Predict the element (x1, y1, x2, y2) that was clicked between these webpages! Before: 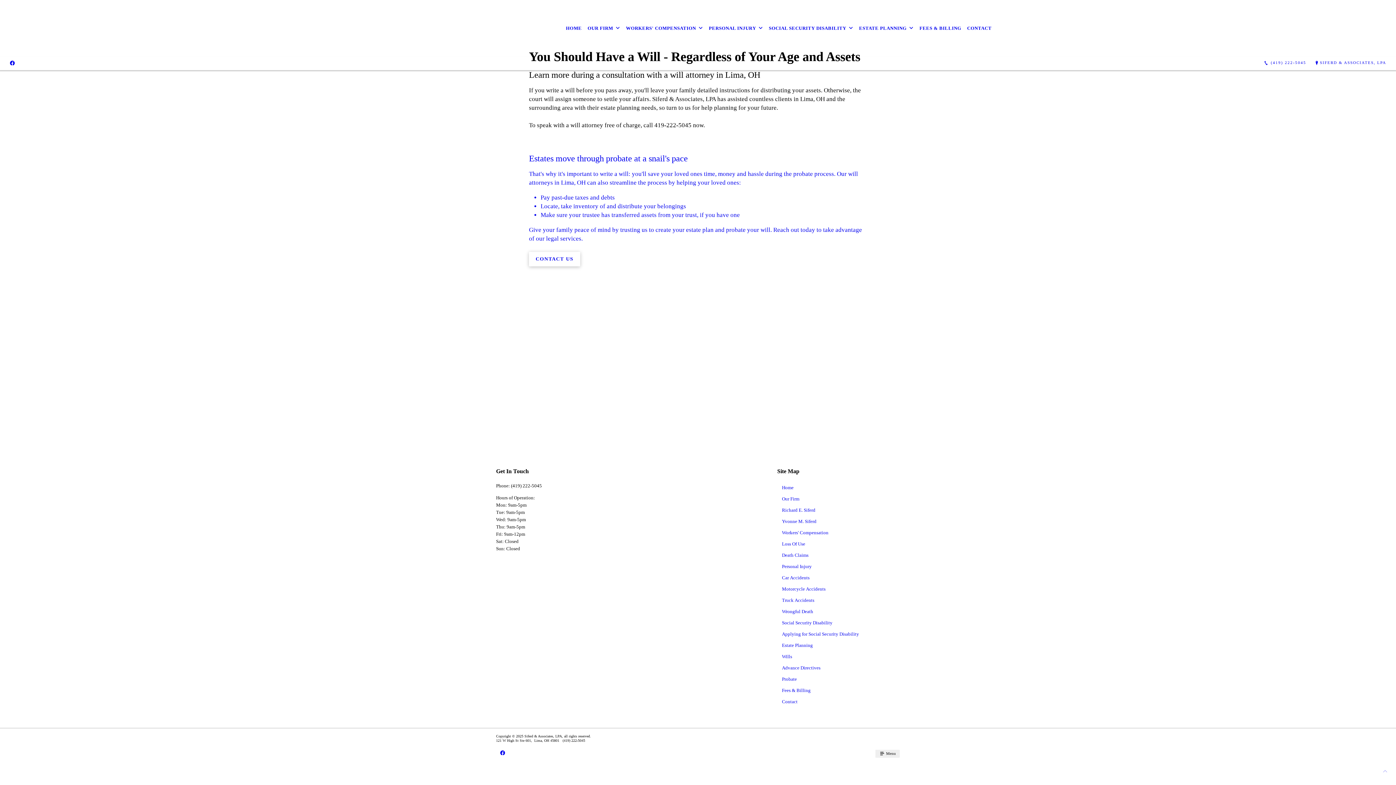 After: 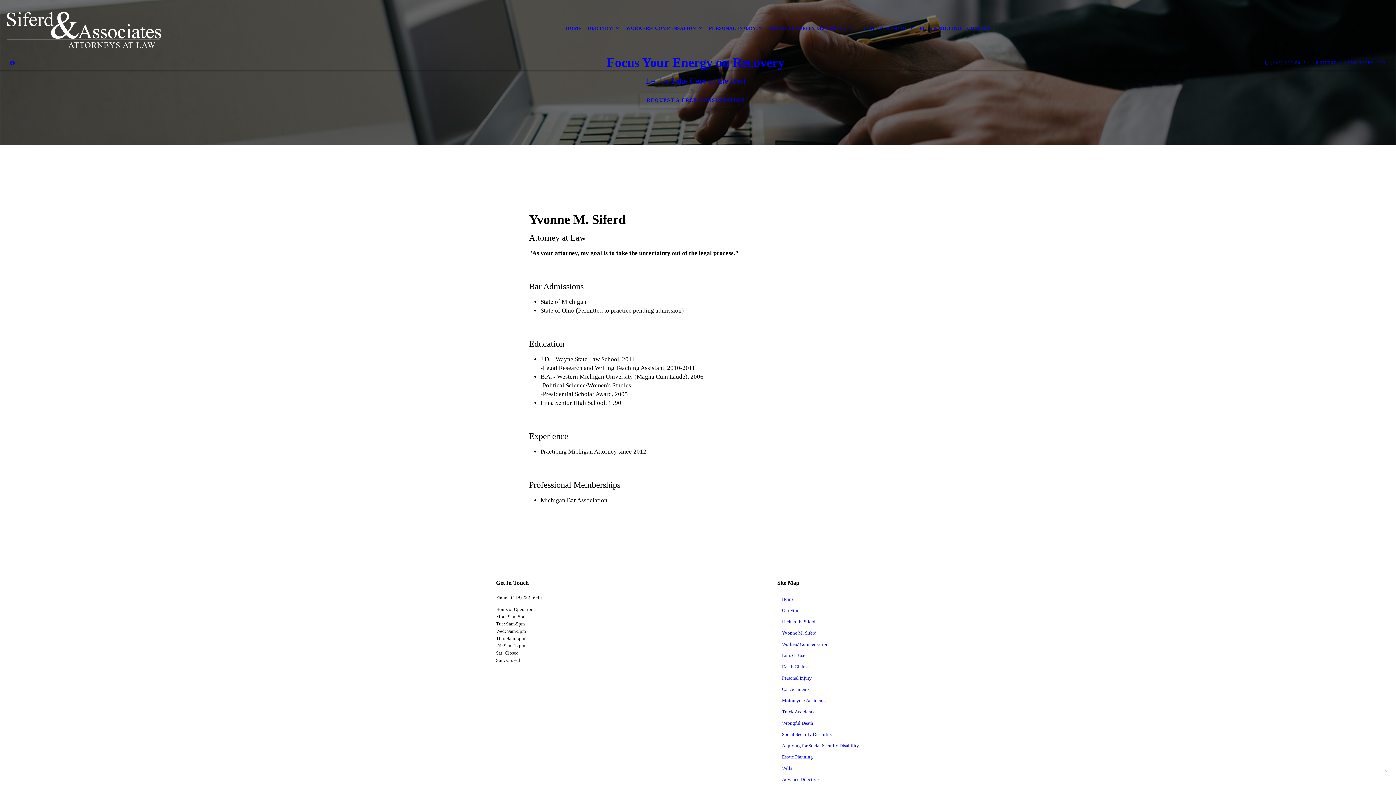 Action: bbox: (777, 517, 899, 526) label: Yvonne M. Siferd